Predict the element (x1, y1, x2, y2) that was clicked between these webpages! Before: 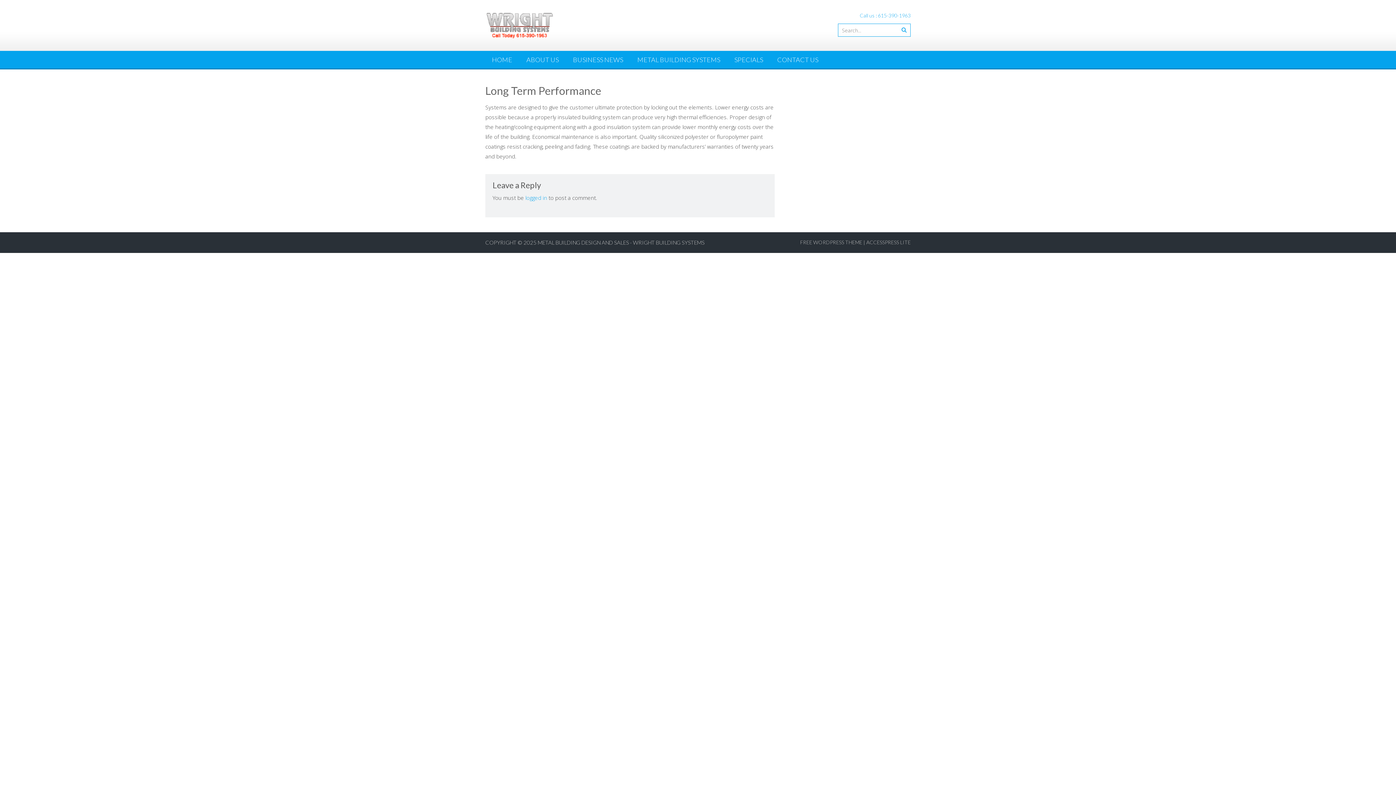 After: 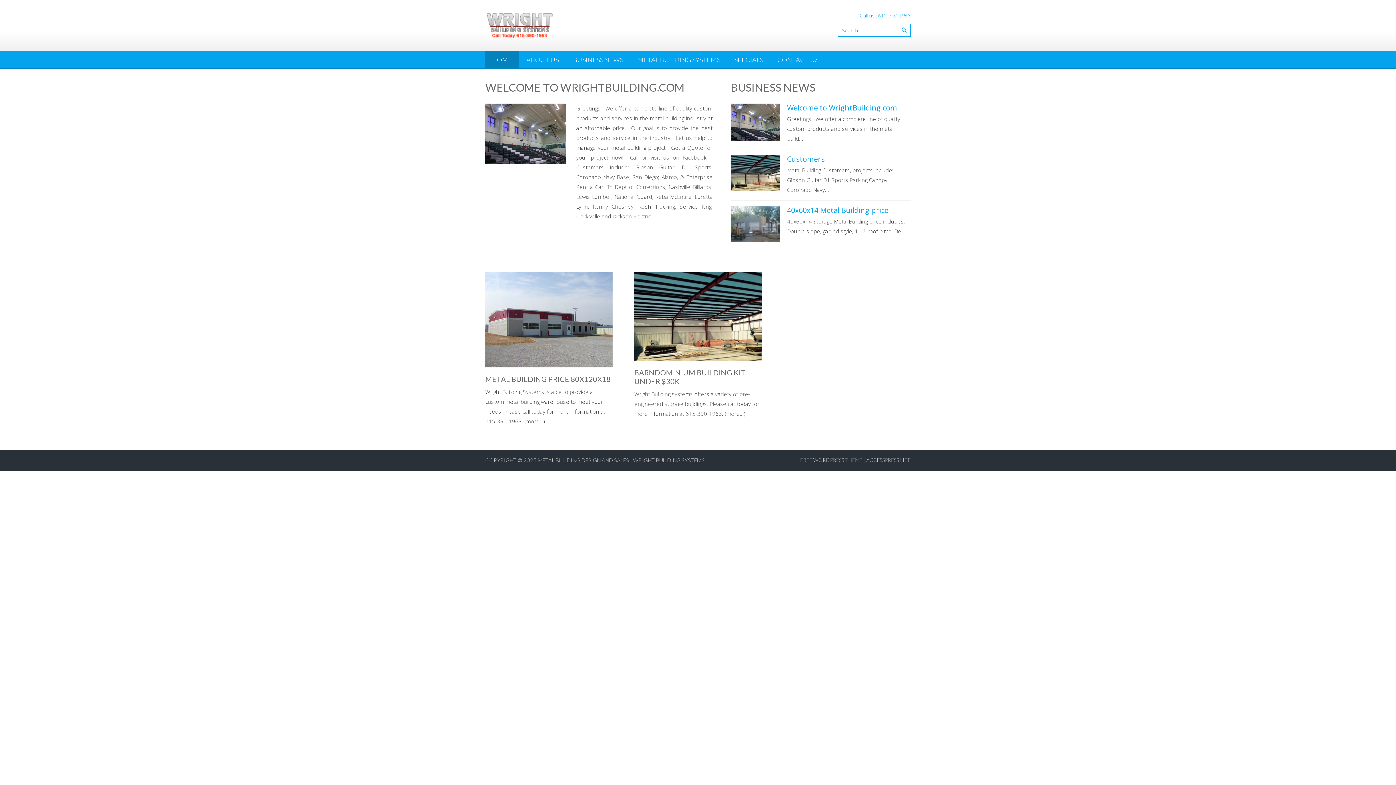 Action: bbox: (485, 12, 554, 38)